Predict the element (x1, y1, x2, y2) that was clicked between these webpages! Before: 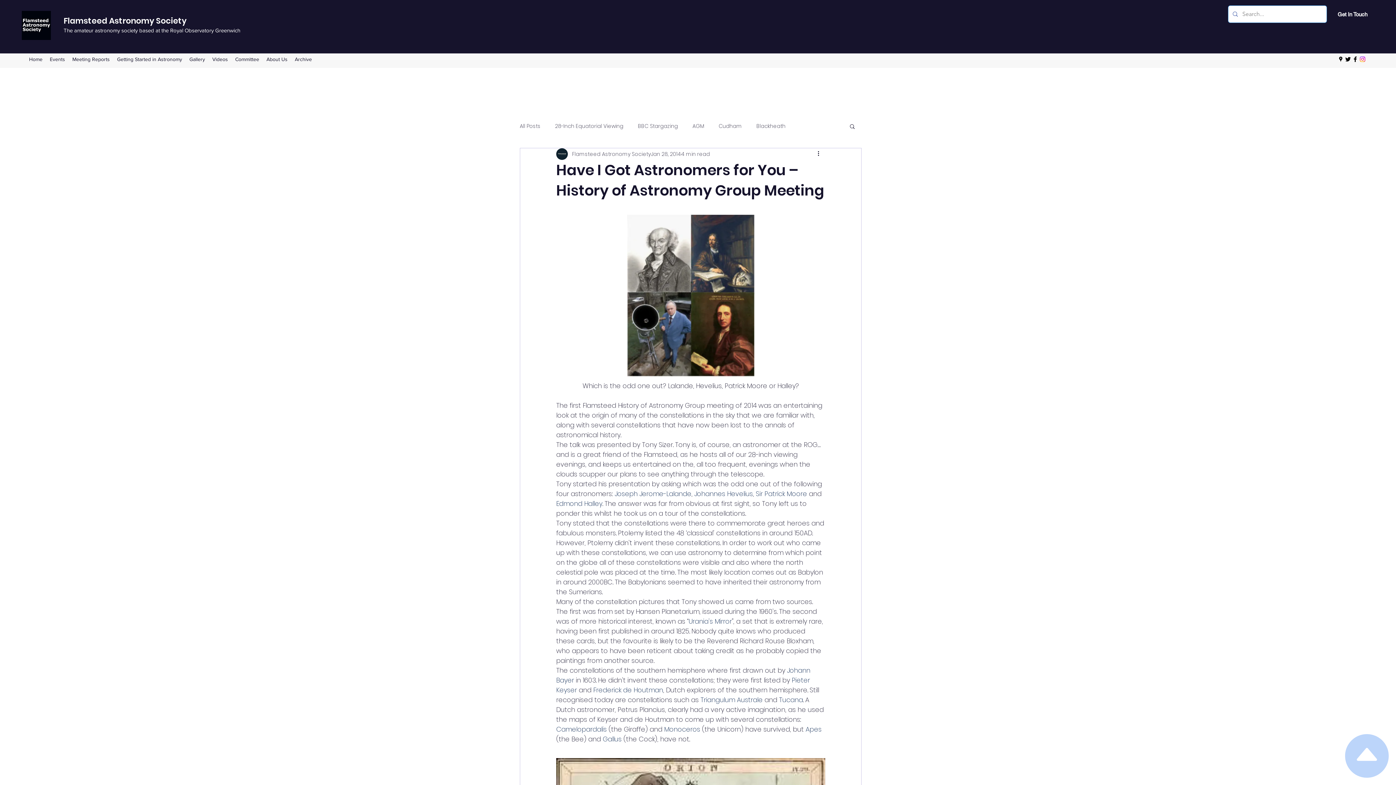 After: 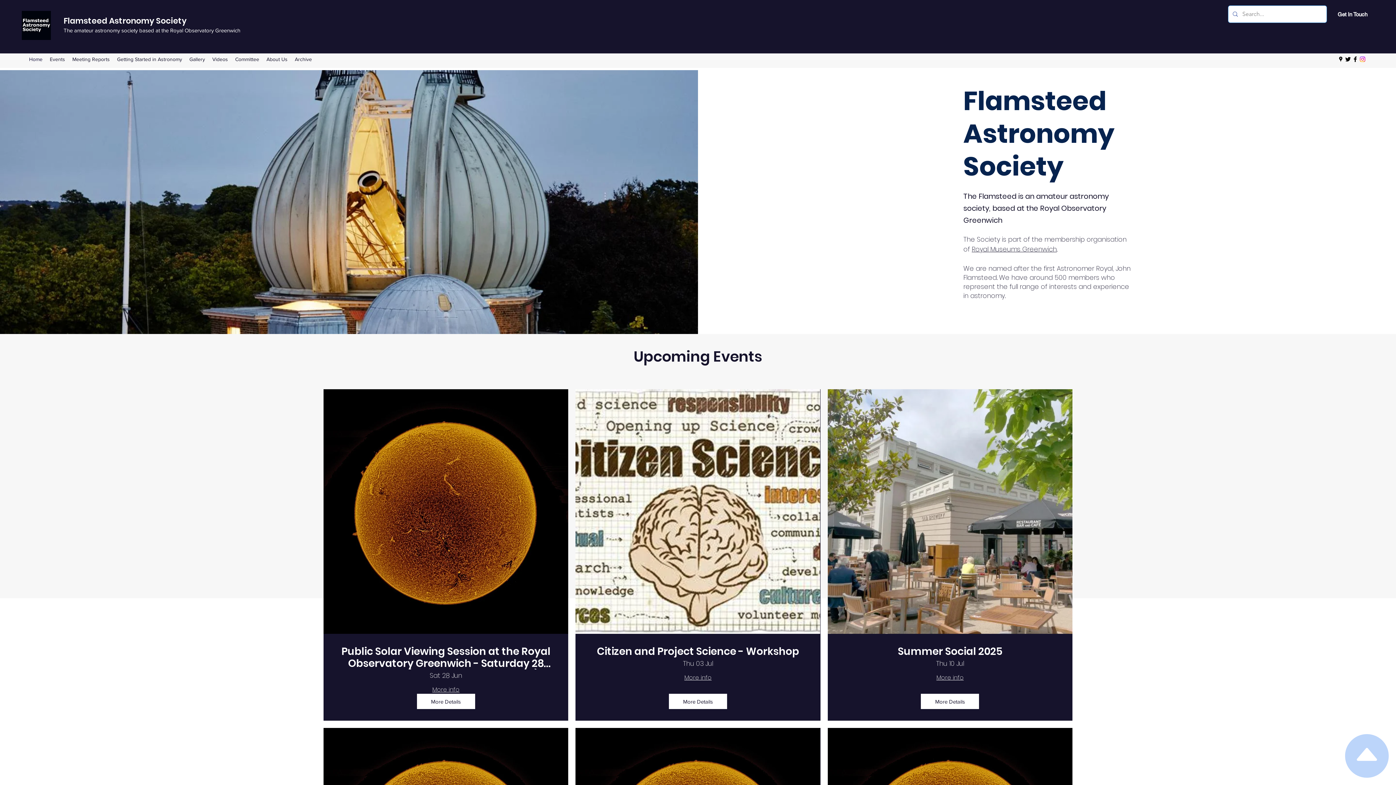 Action: bbox: (21, 10, 50, 40)